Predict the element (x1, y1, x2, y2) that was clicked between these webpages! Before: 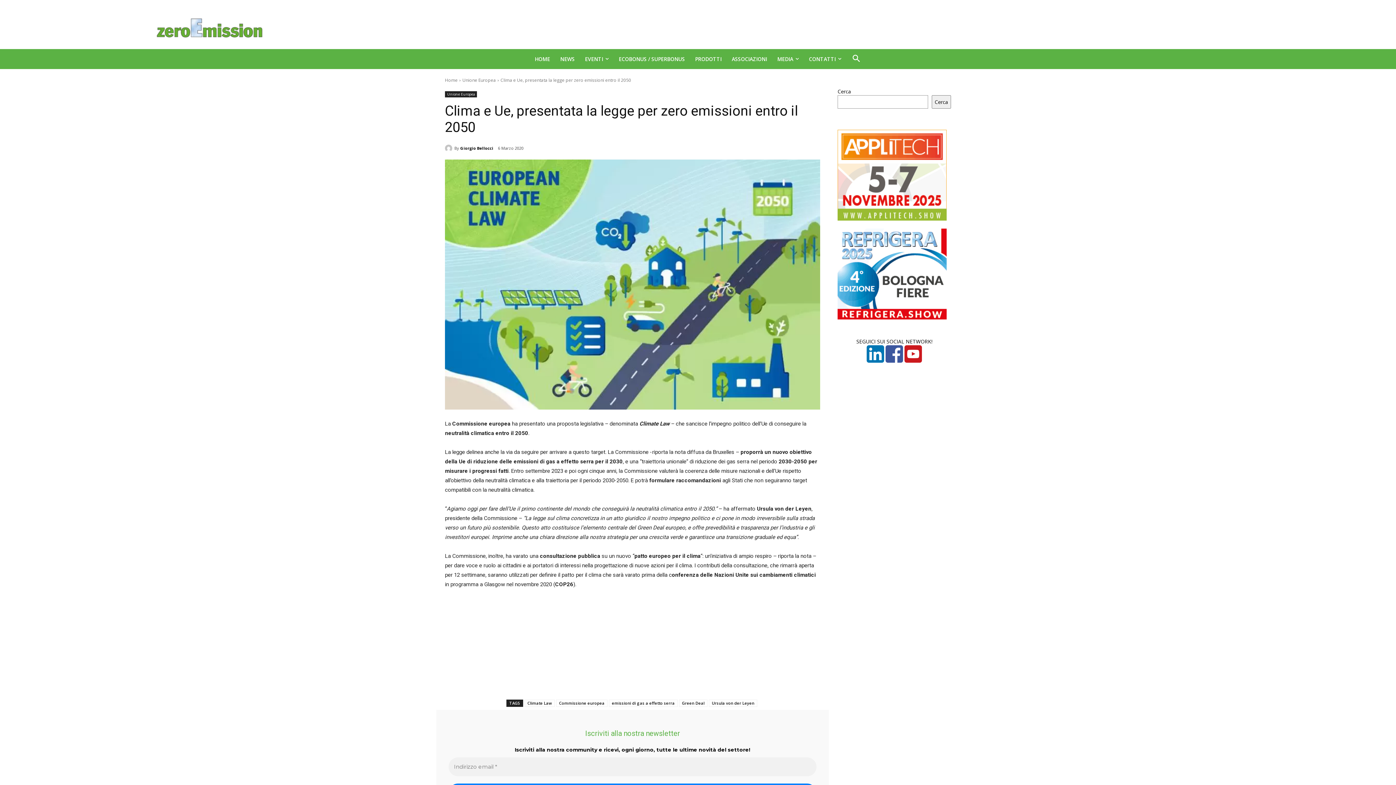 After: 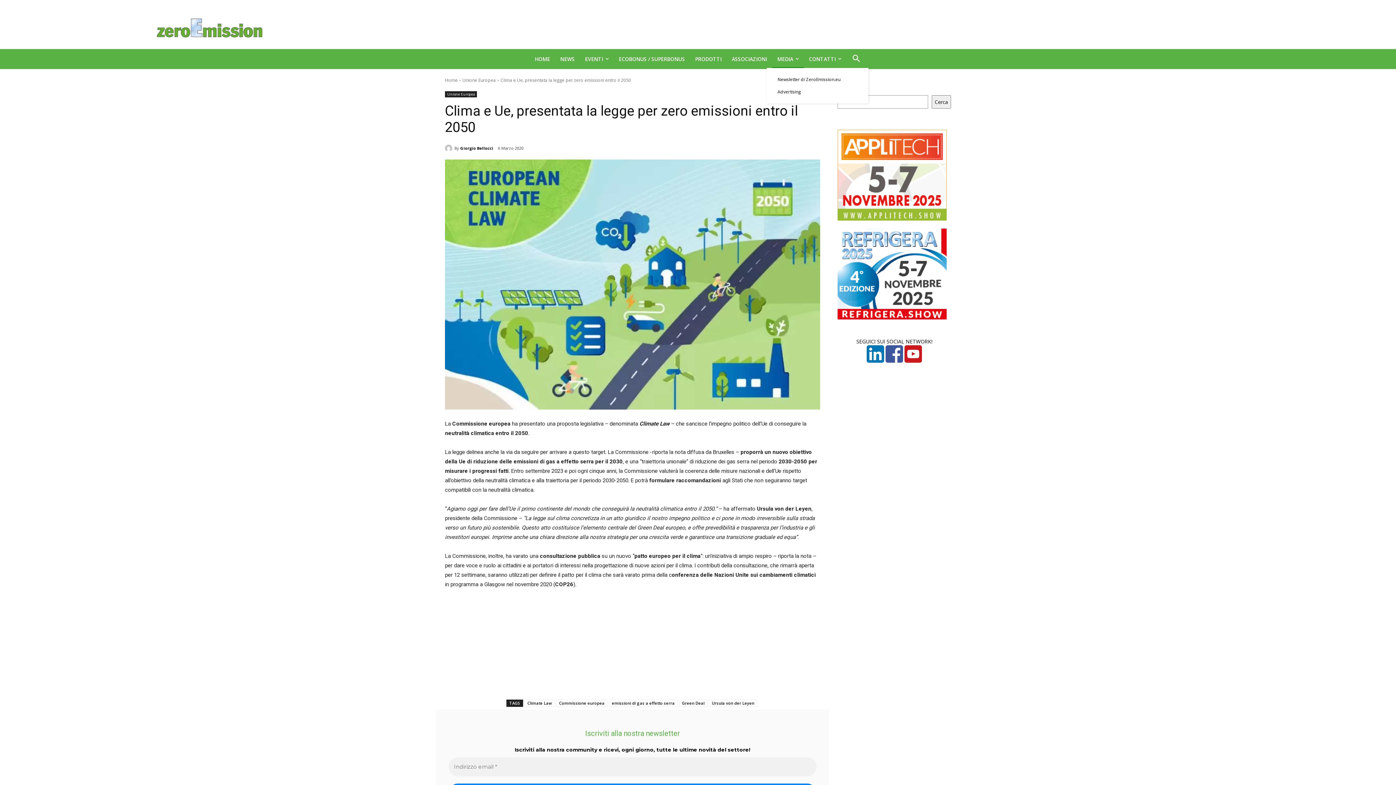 Action: label: MEDIA bbox: (772, 50, 804, 67)